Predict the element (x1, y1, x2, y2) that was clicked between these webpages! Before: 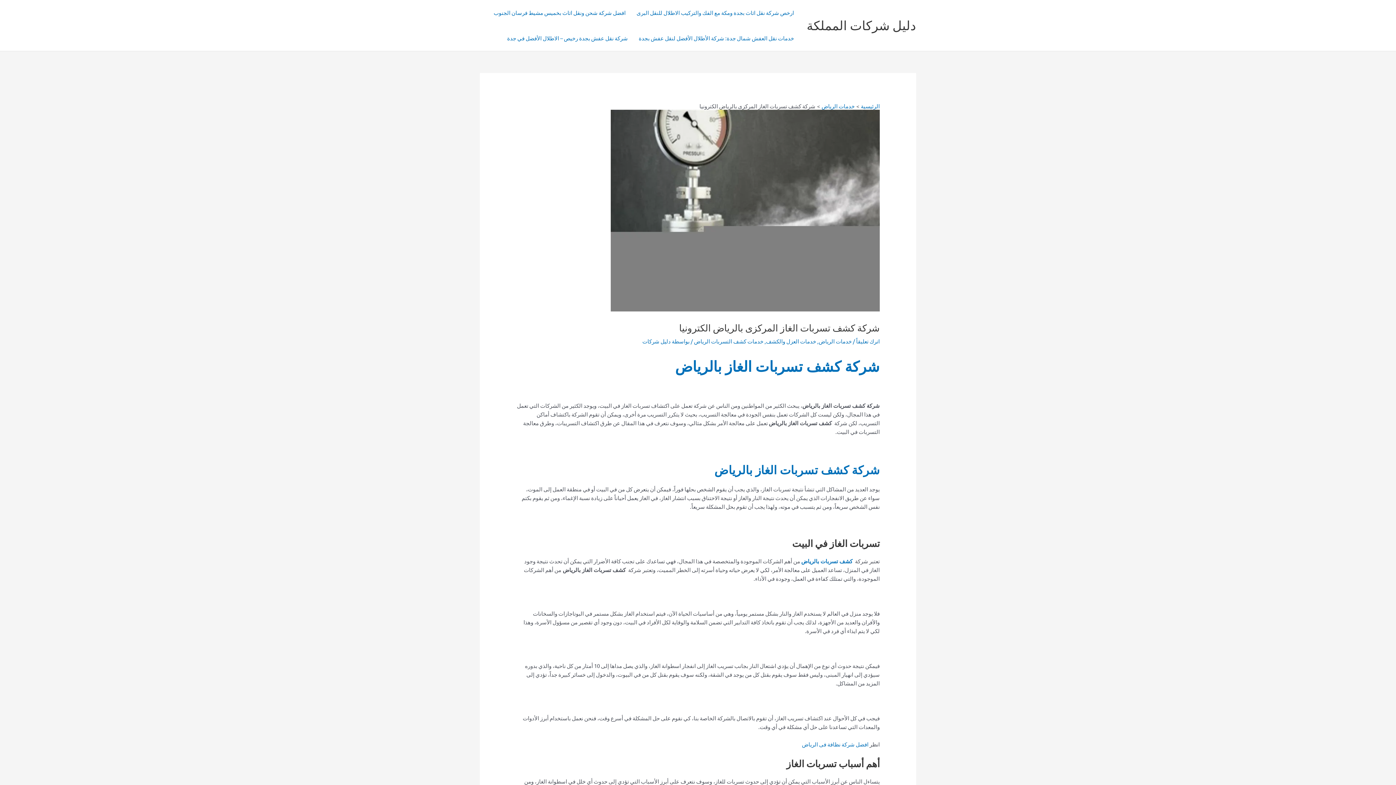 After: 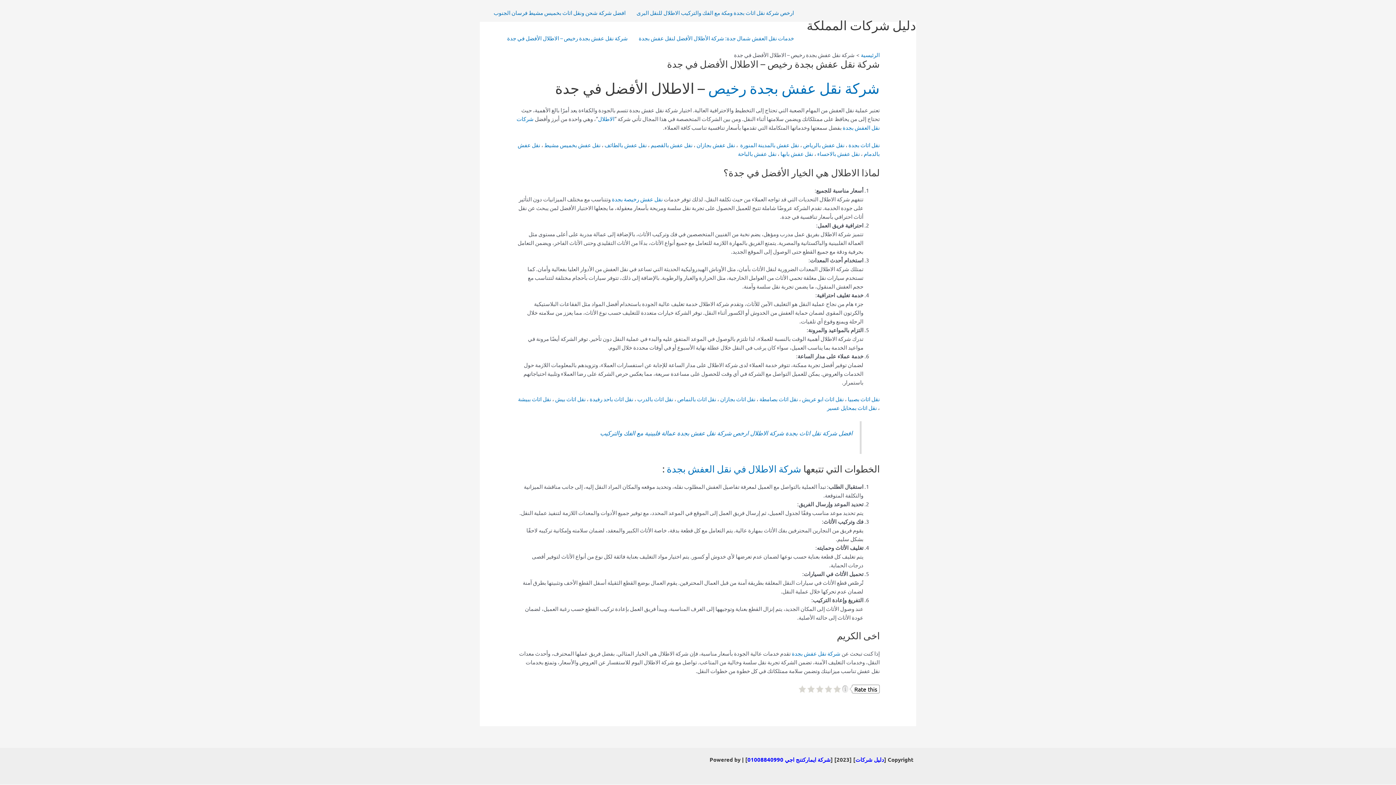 Action: label: شركة نقل عفش بجدة رخيص – الاطلال الأفضل في جدة bbox: (501, 25, 633, 50)